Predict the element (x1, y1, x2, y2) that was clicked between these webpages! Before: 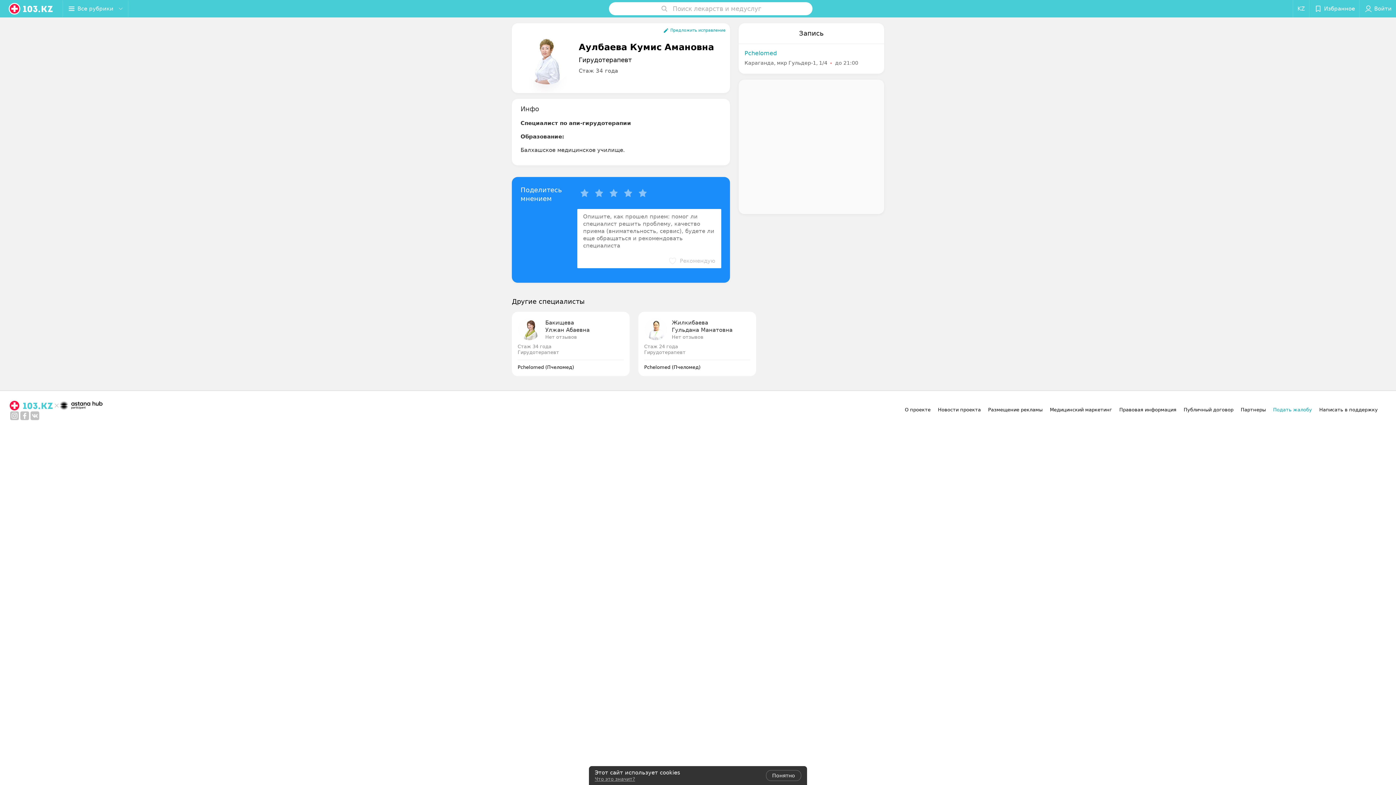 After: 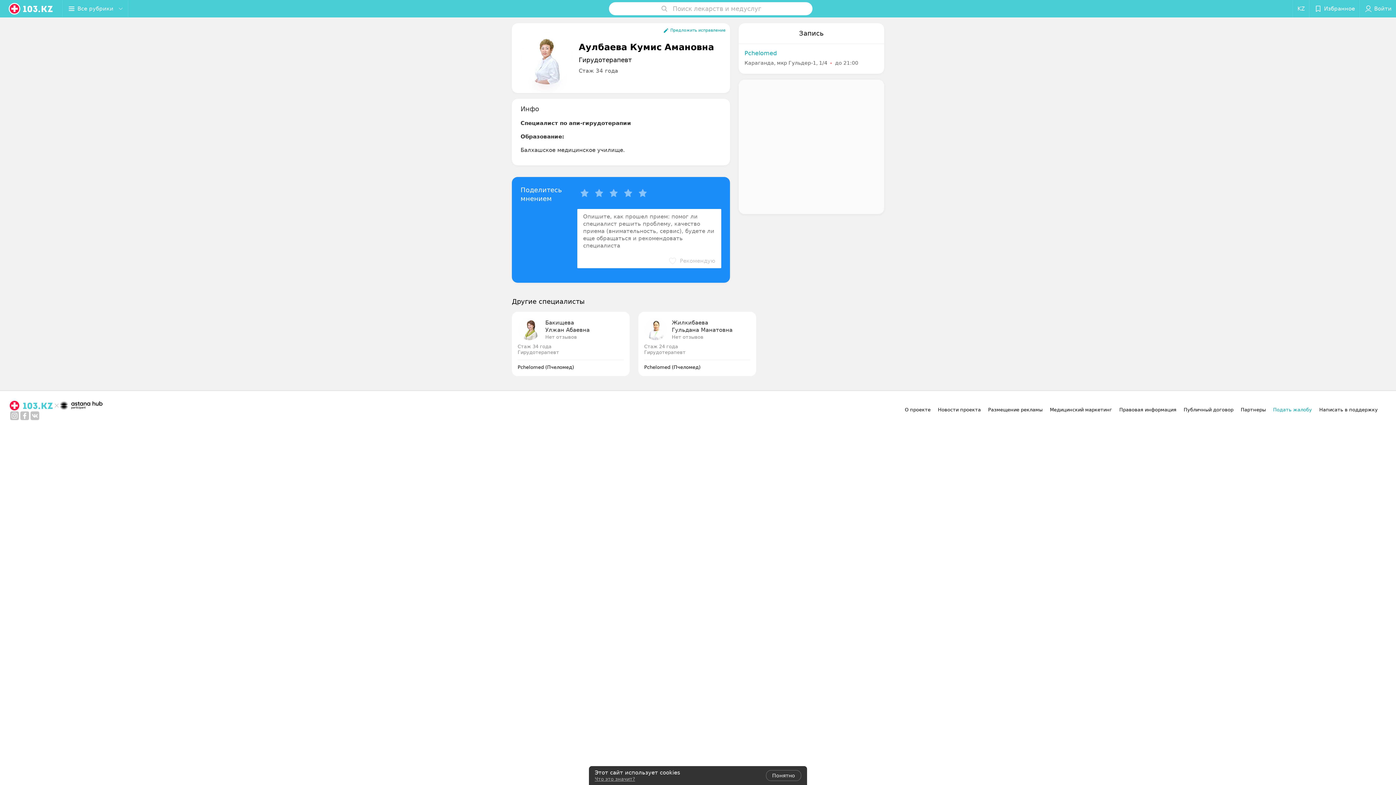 Action: bbox: (663, 27, 725, 33) label: Предложить исправление